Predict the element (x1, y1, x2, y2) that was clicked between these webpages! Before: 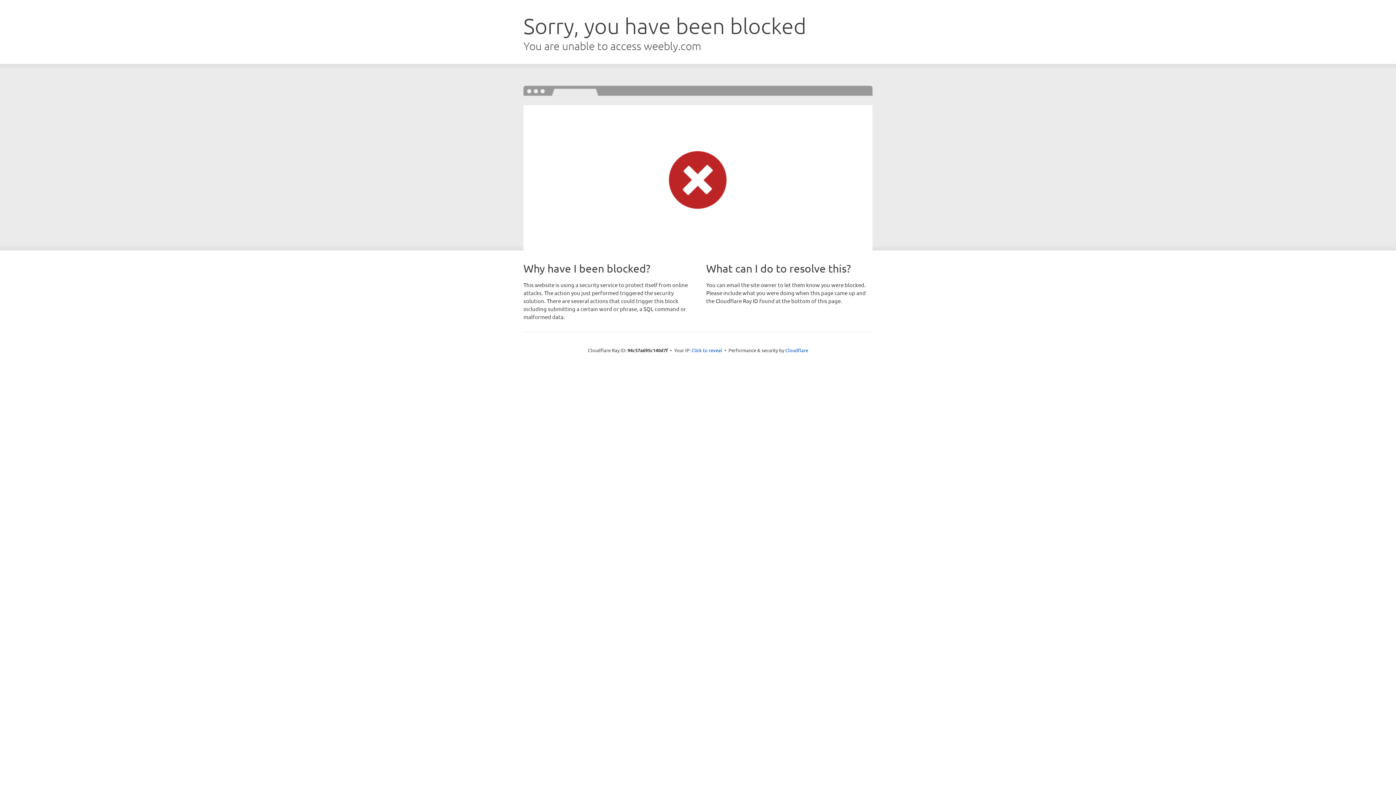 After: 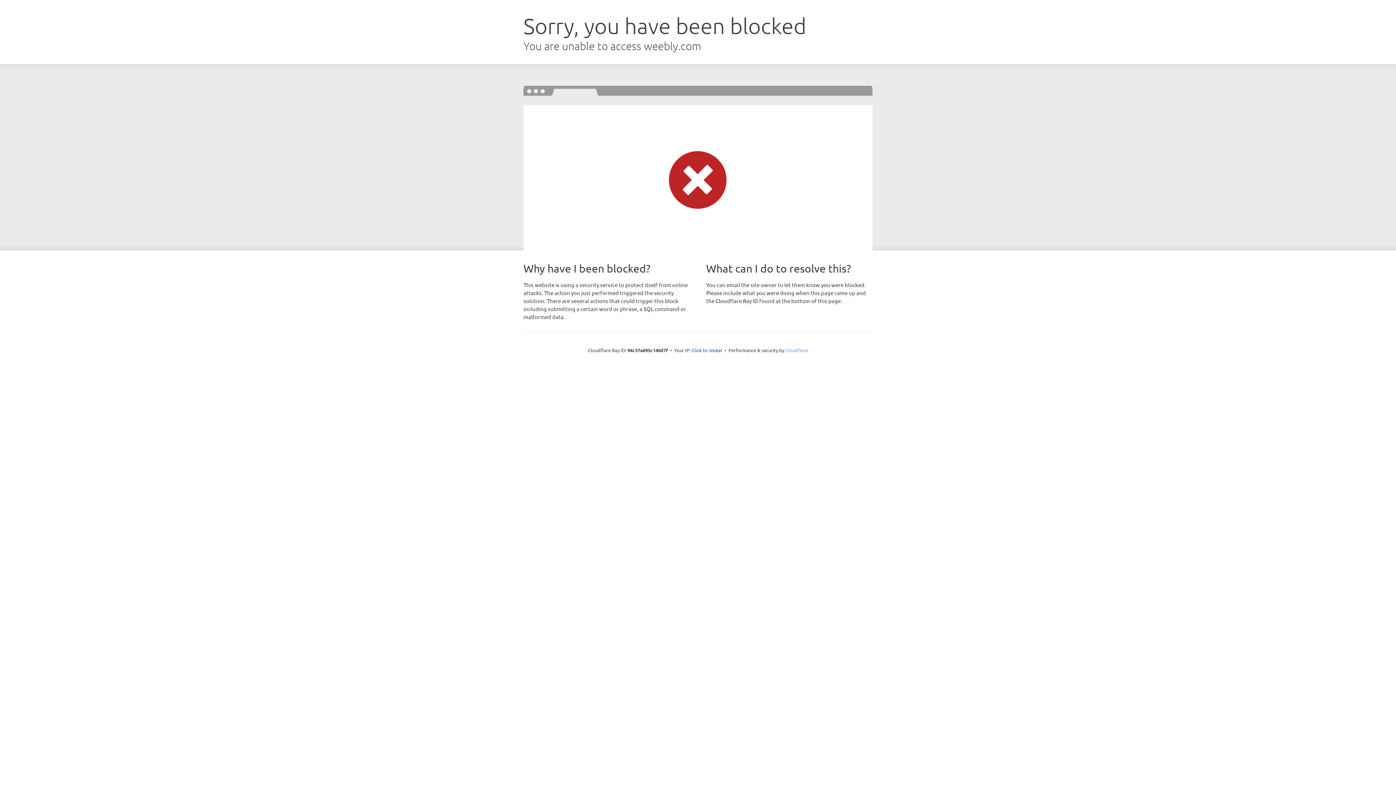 Action: label: Cloudflare bbox: (785, 347, 808, 353)